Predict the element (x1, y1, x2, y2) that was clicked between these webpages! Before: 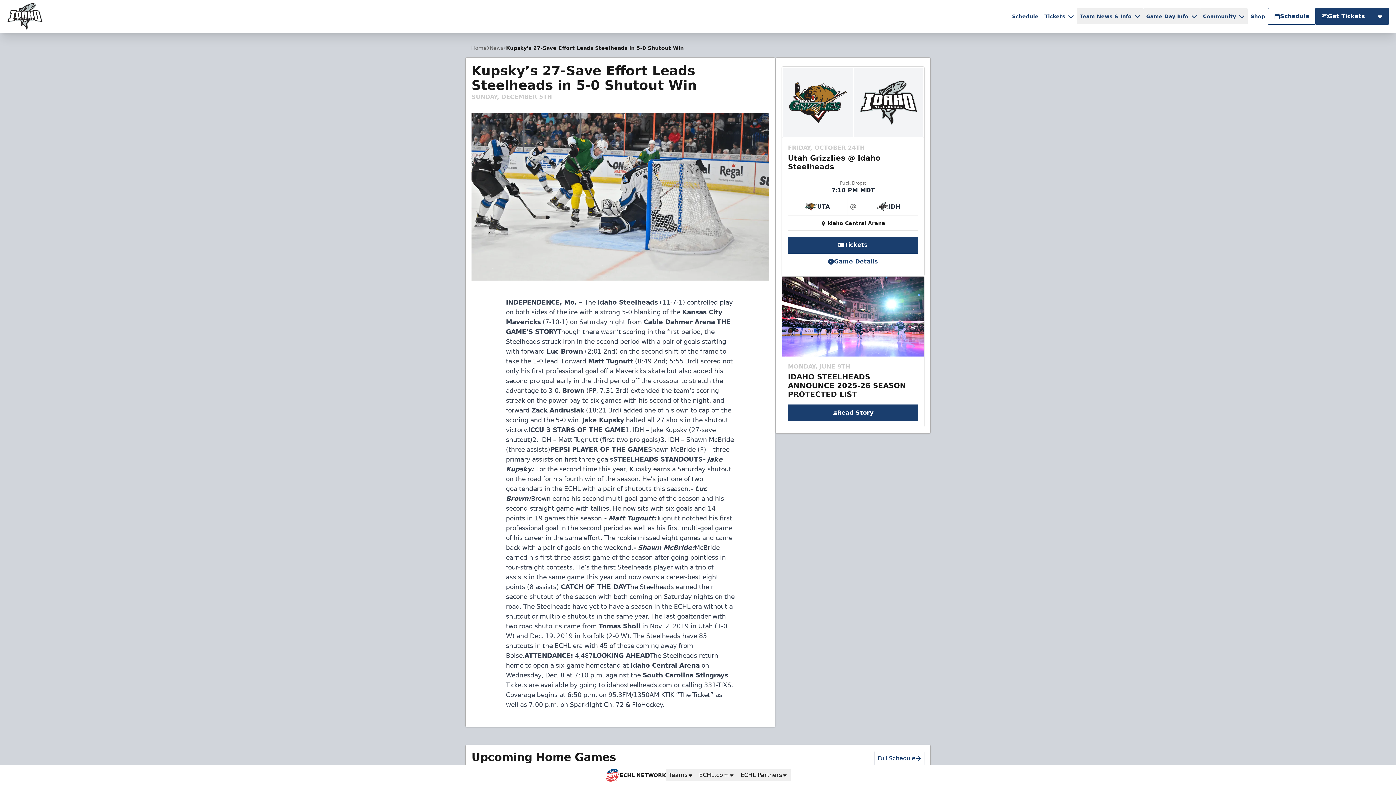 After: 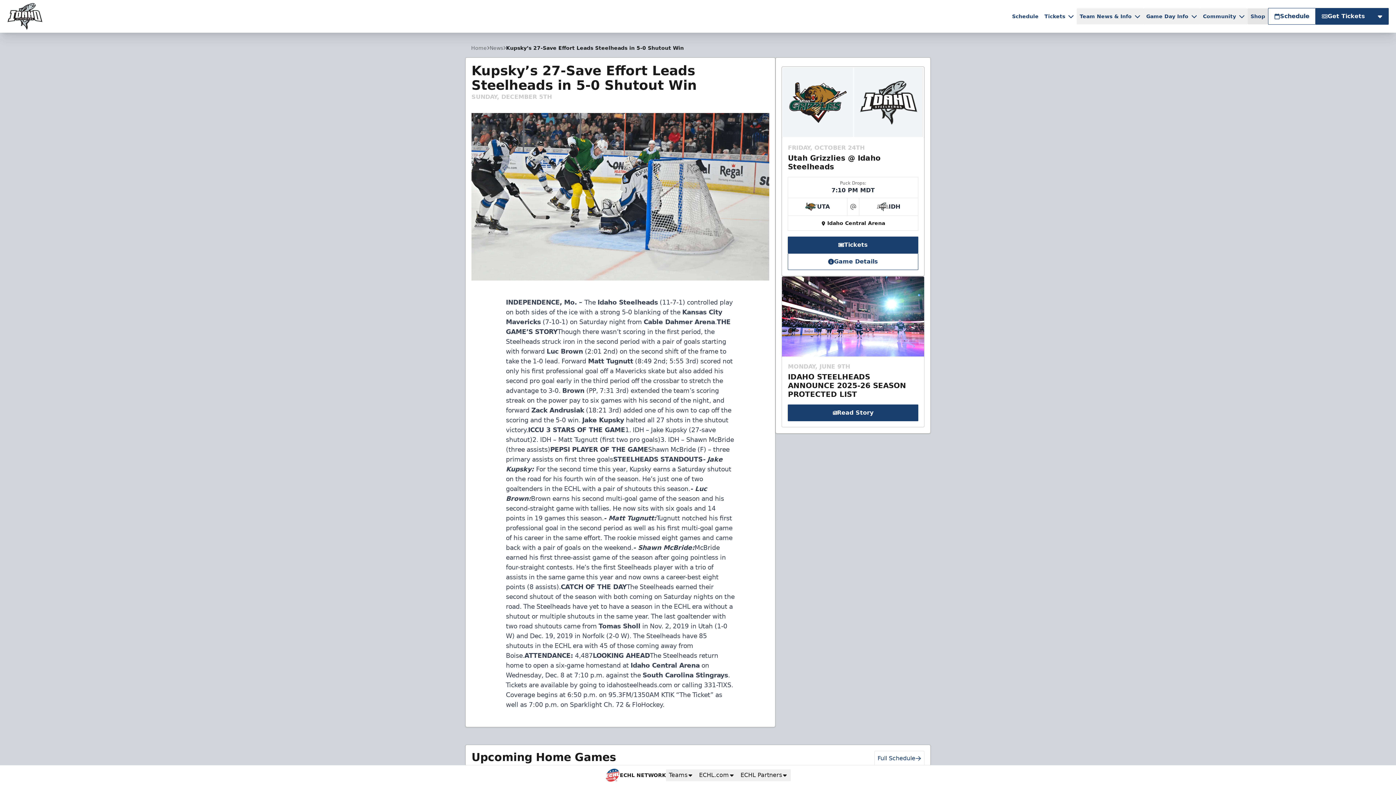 Action: bbox: (1248, 8, 1268, 24) label: Shop